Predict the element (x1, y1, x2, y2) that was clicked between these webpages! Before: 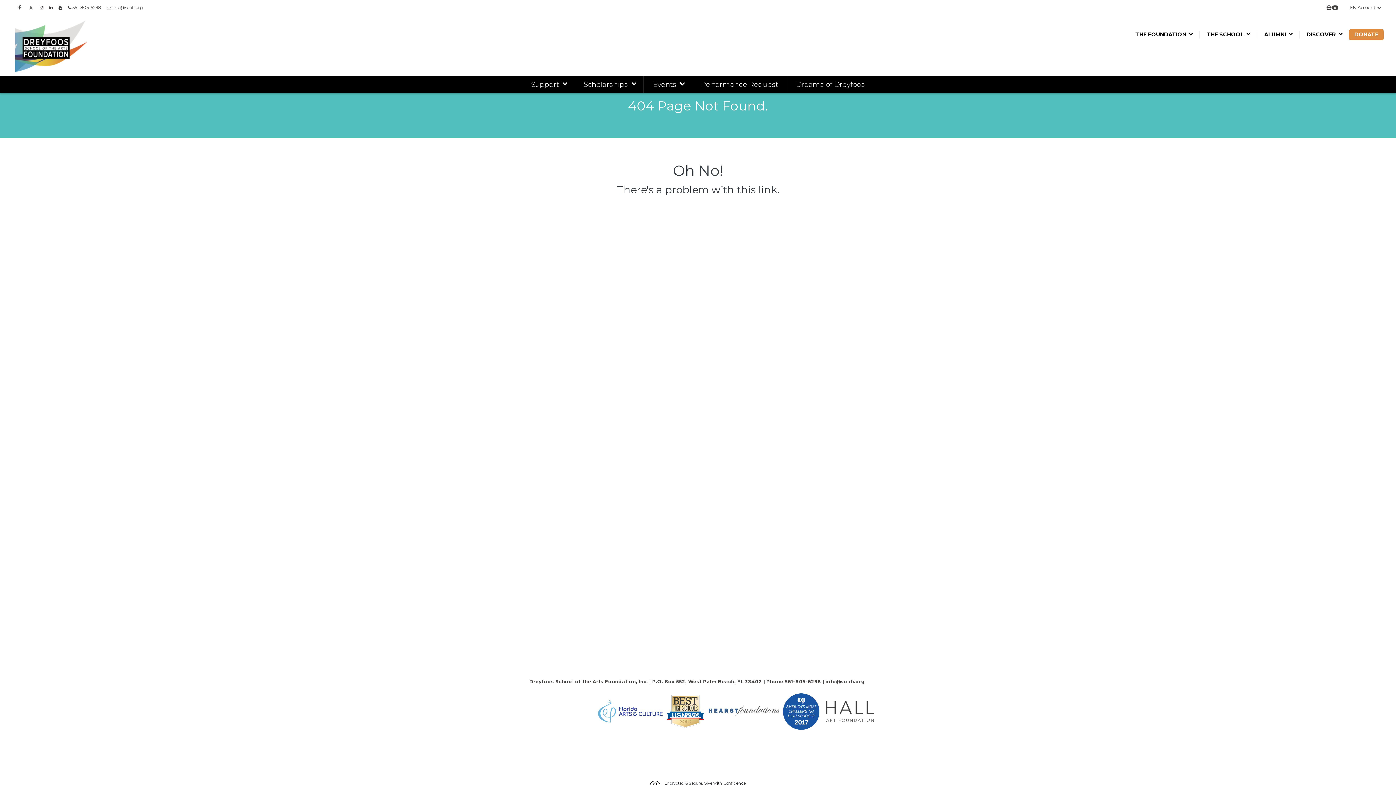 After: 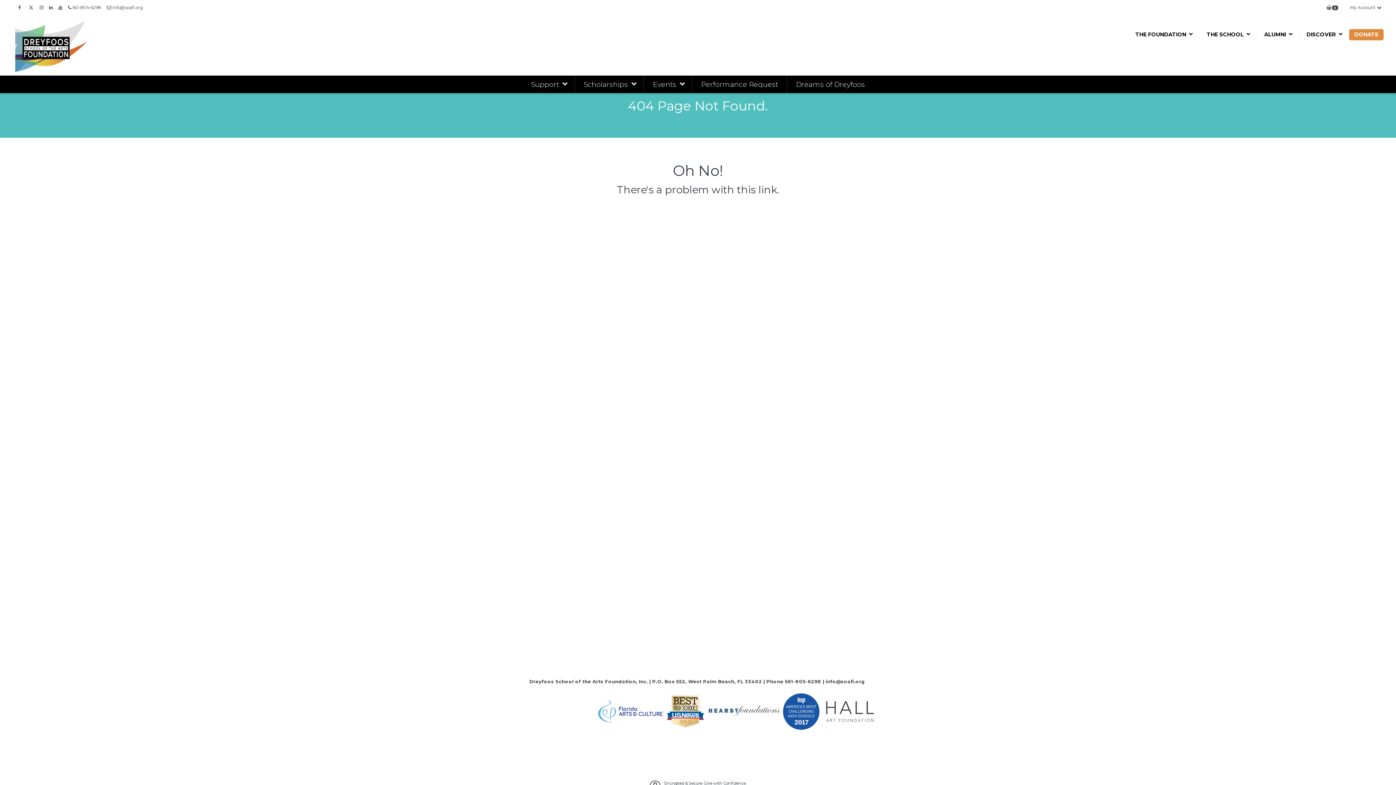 Action: bbox: (55, 1, 65, 13)